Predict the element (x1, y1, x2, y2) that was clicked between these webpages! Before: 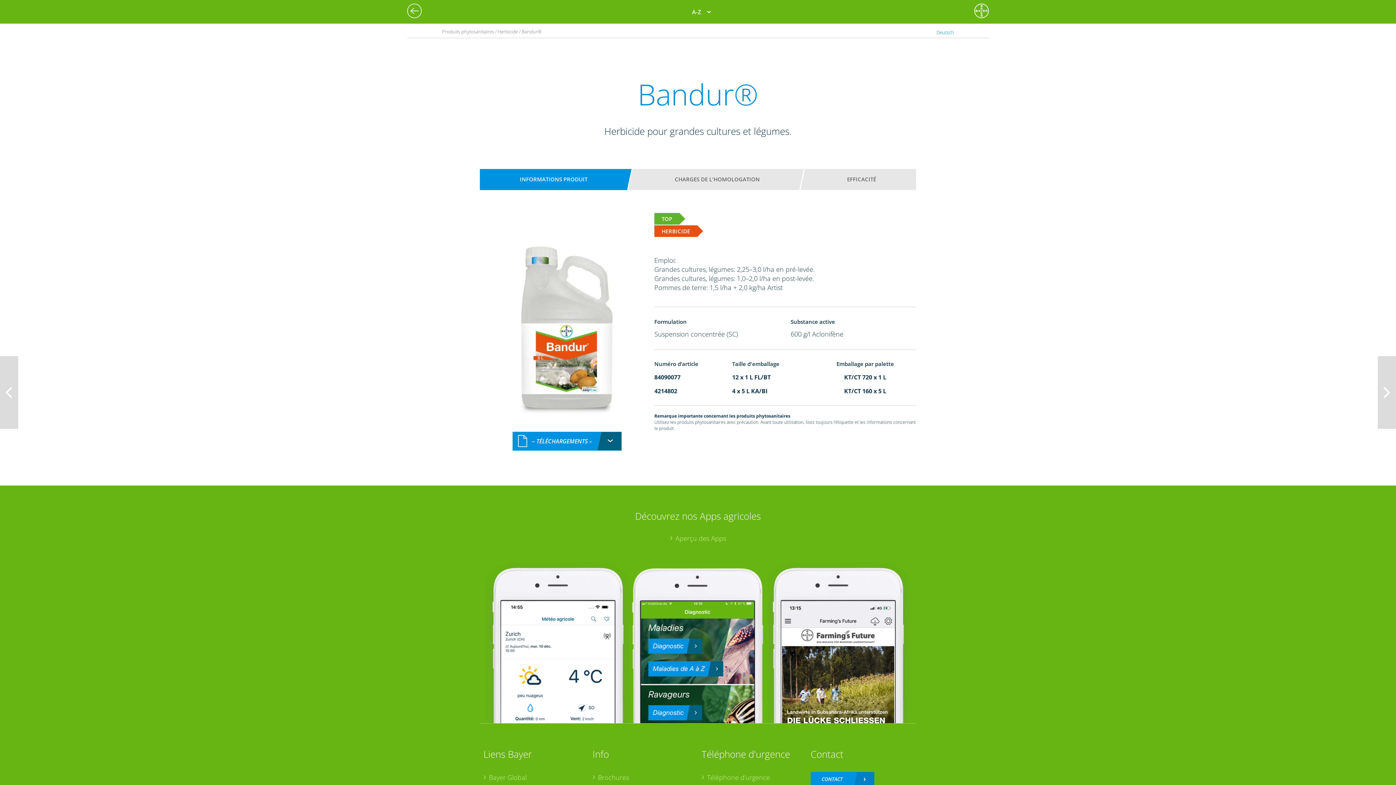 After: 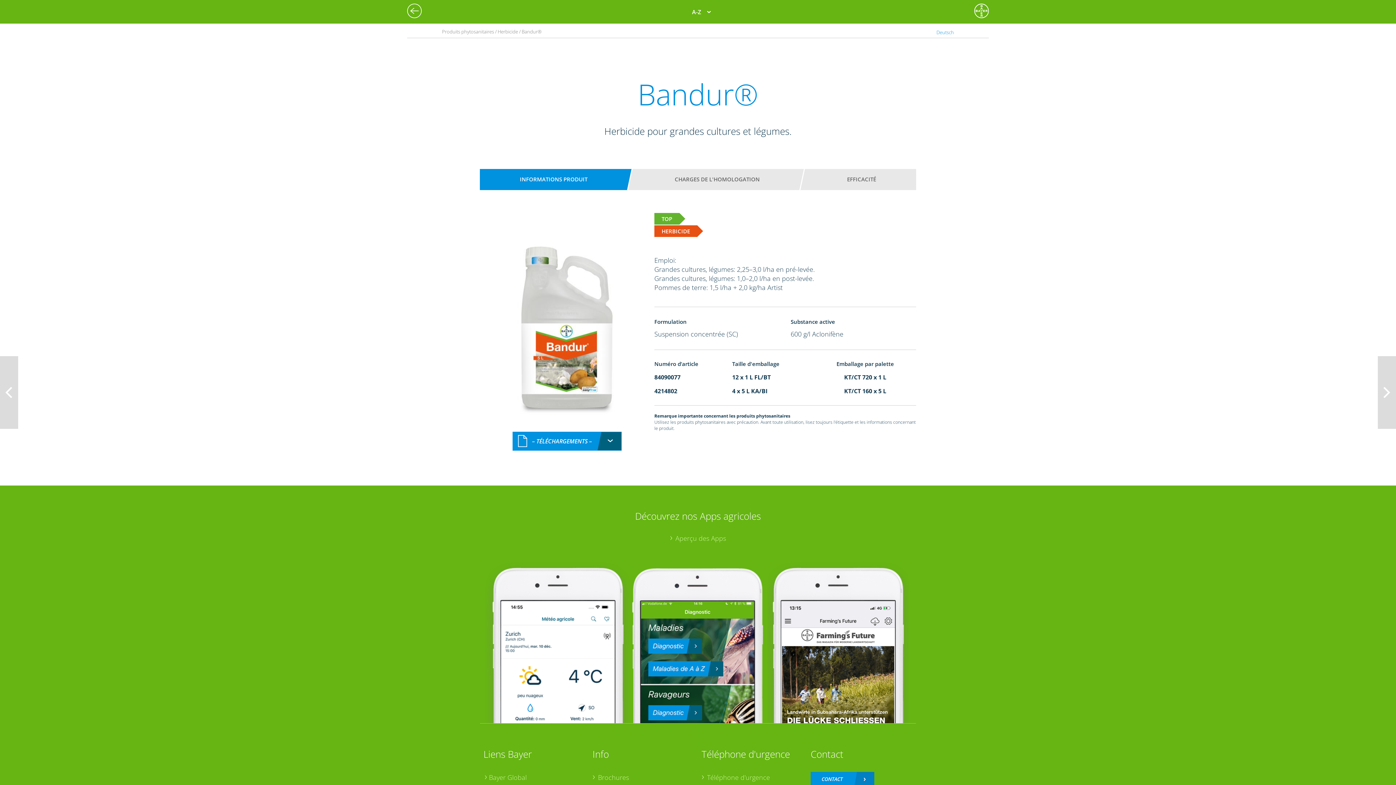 Action: bbox: (483, 773, 585, 782) label: Bayer Global